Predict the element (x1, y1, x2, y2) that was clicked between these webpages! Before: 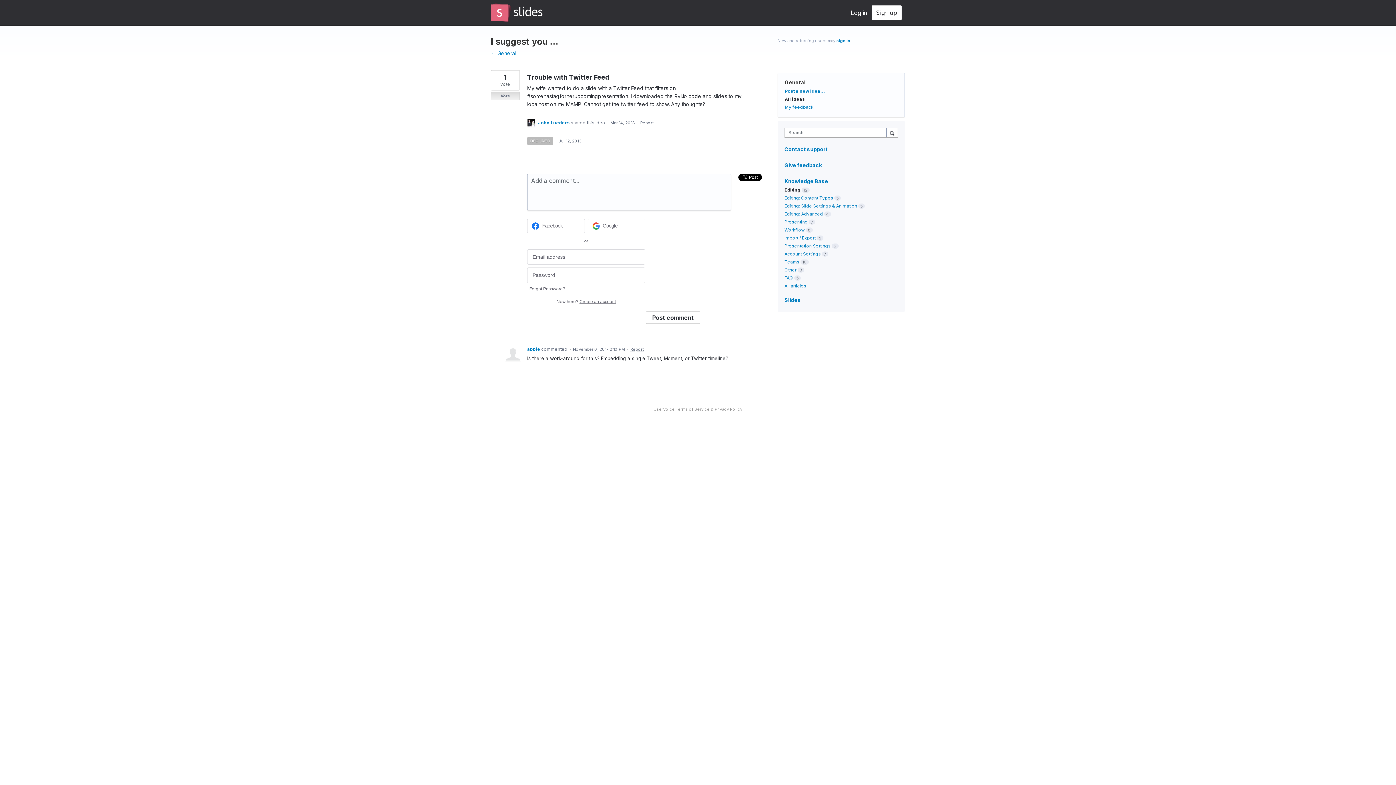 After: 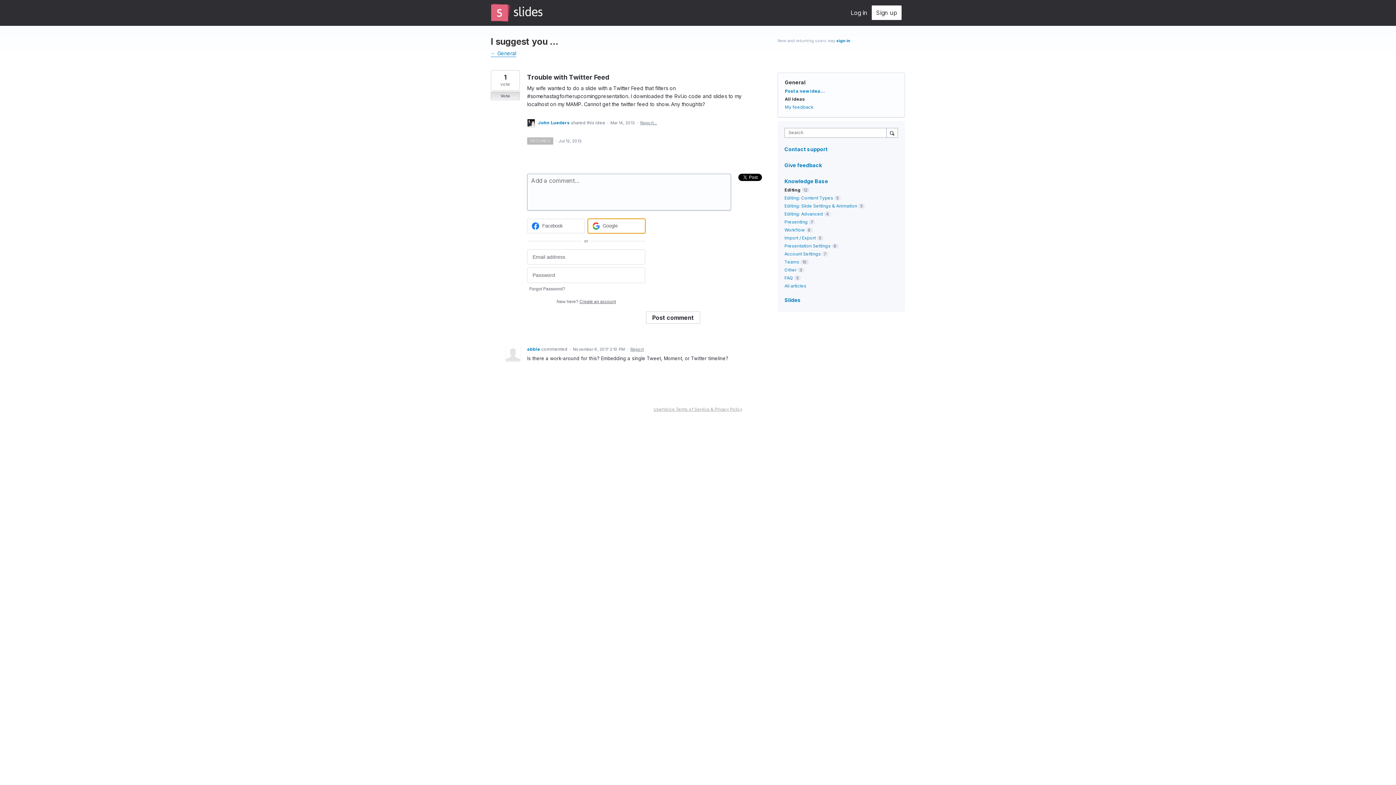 Action: label: Google sign in bbox: (587, 218, 645, 233)